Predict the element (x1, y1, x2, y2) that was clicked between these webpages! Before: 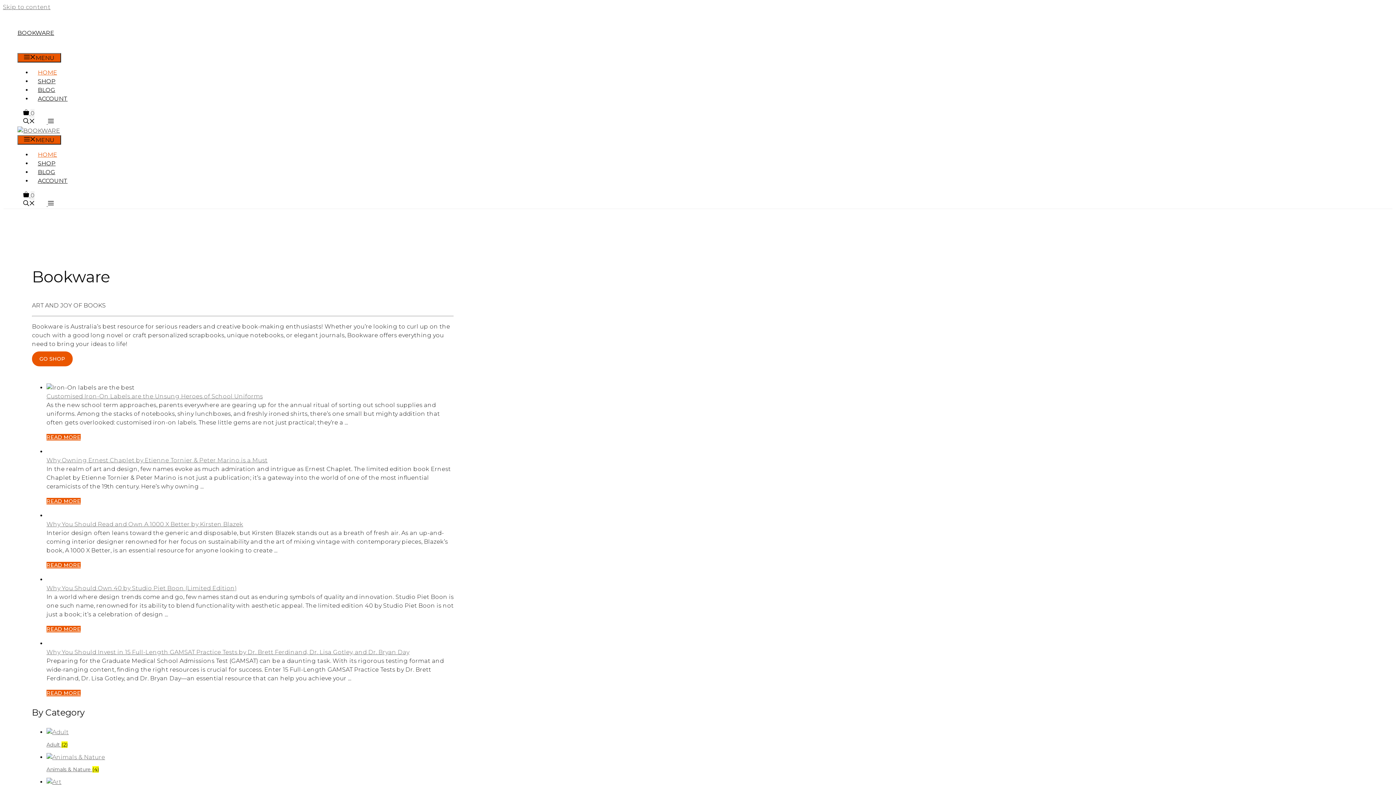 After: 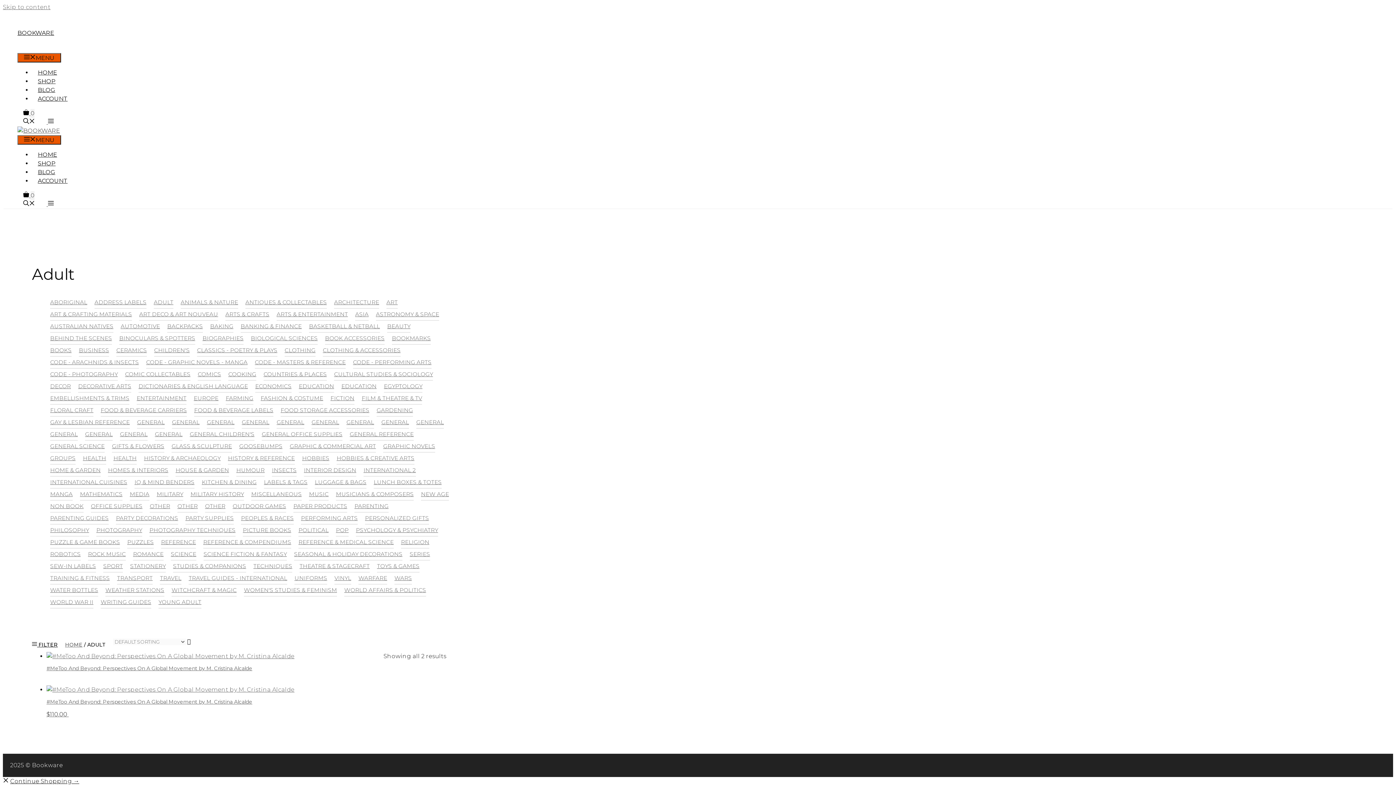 Action: bbox: (46, 728, 453, 749) label: Visit product category Adult